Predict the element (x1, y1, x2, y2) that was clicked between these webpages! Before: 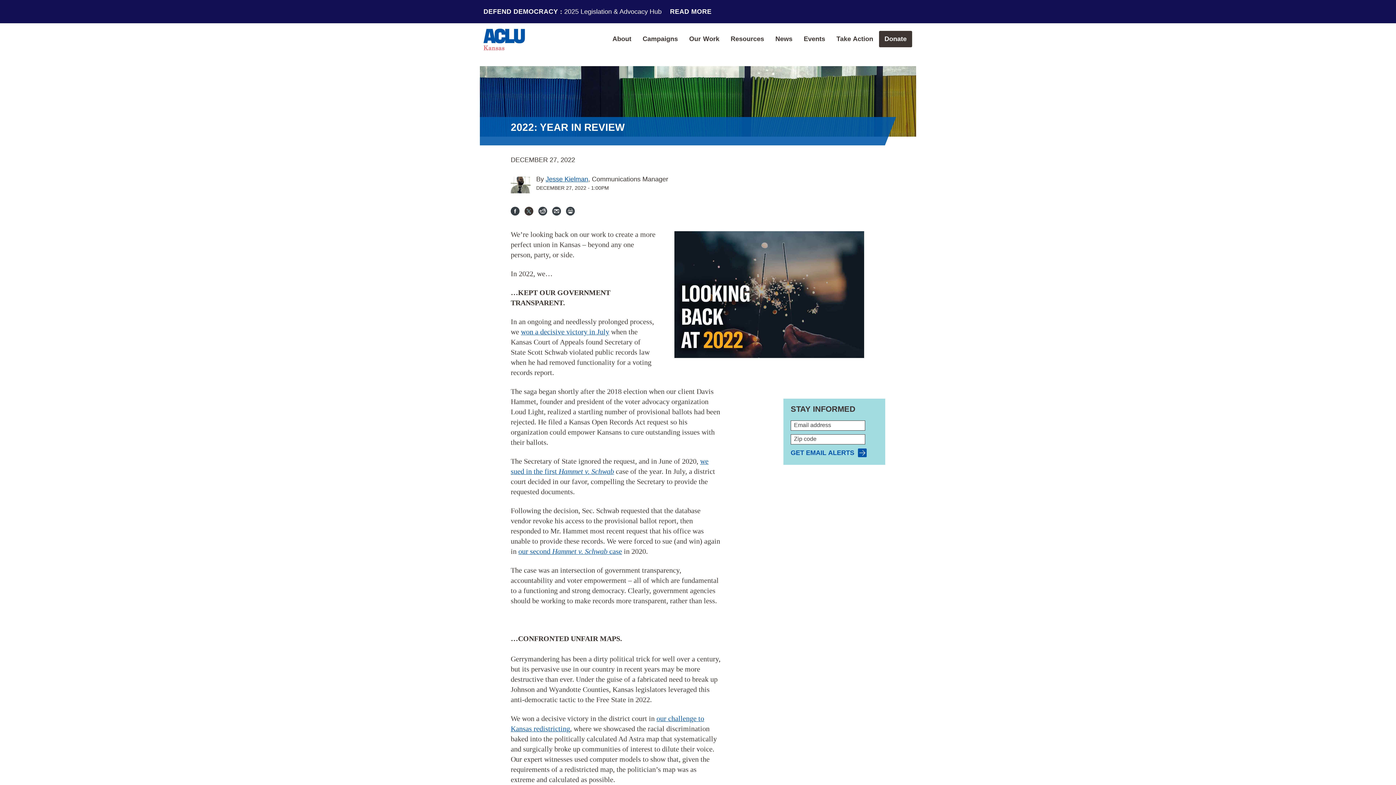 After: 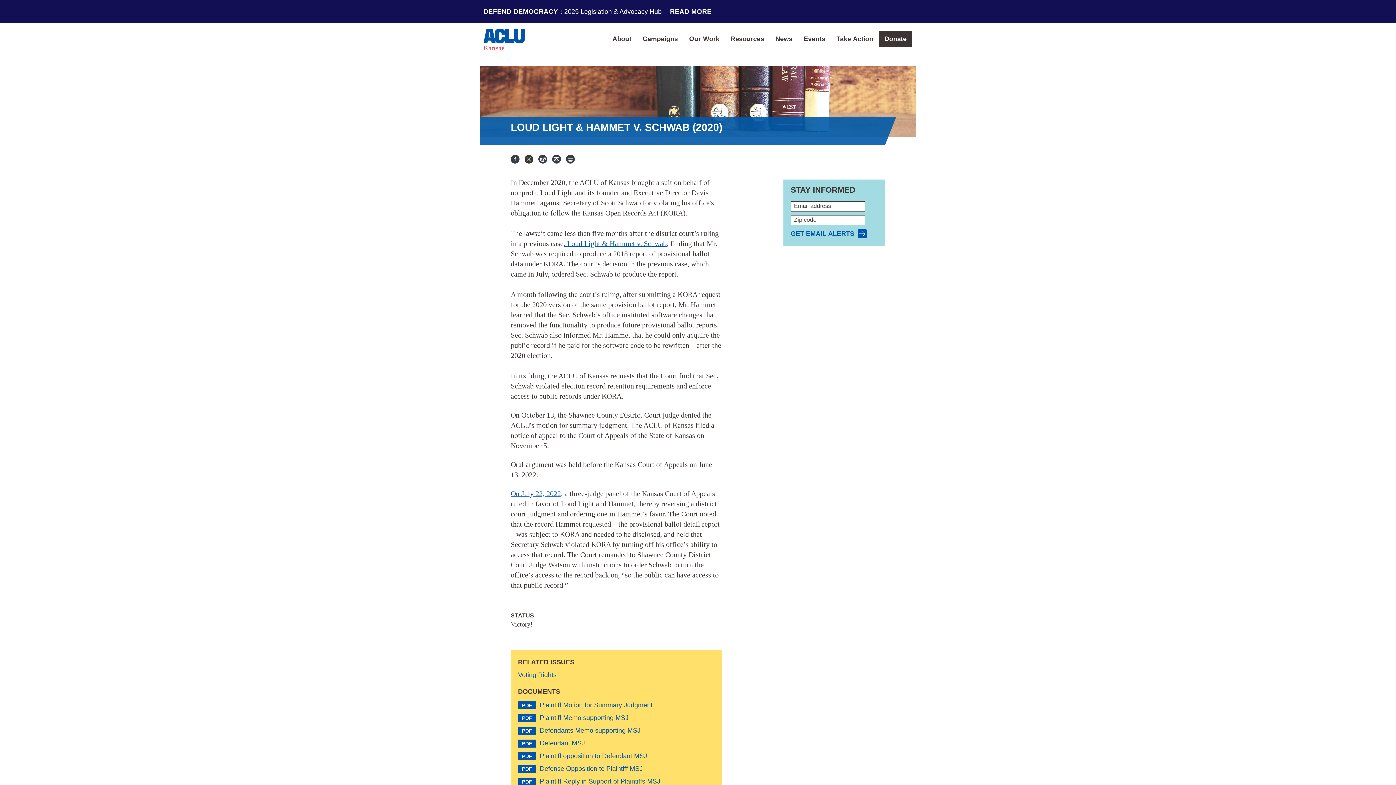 Action: bbox: (518, 524, 622, 532) label: our second Hammet v. Schwab case